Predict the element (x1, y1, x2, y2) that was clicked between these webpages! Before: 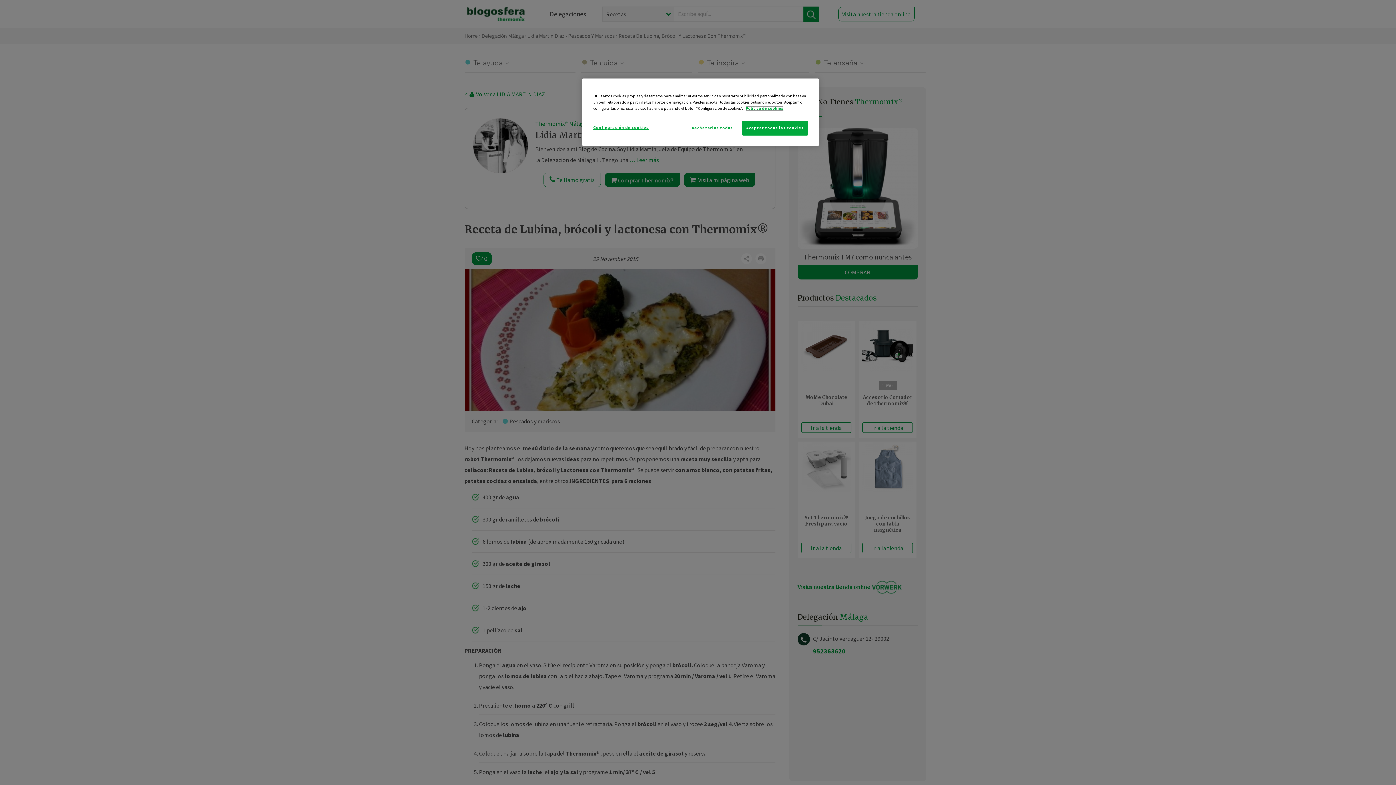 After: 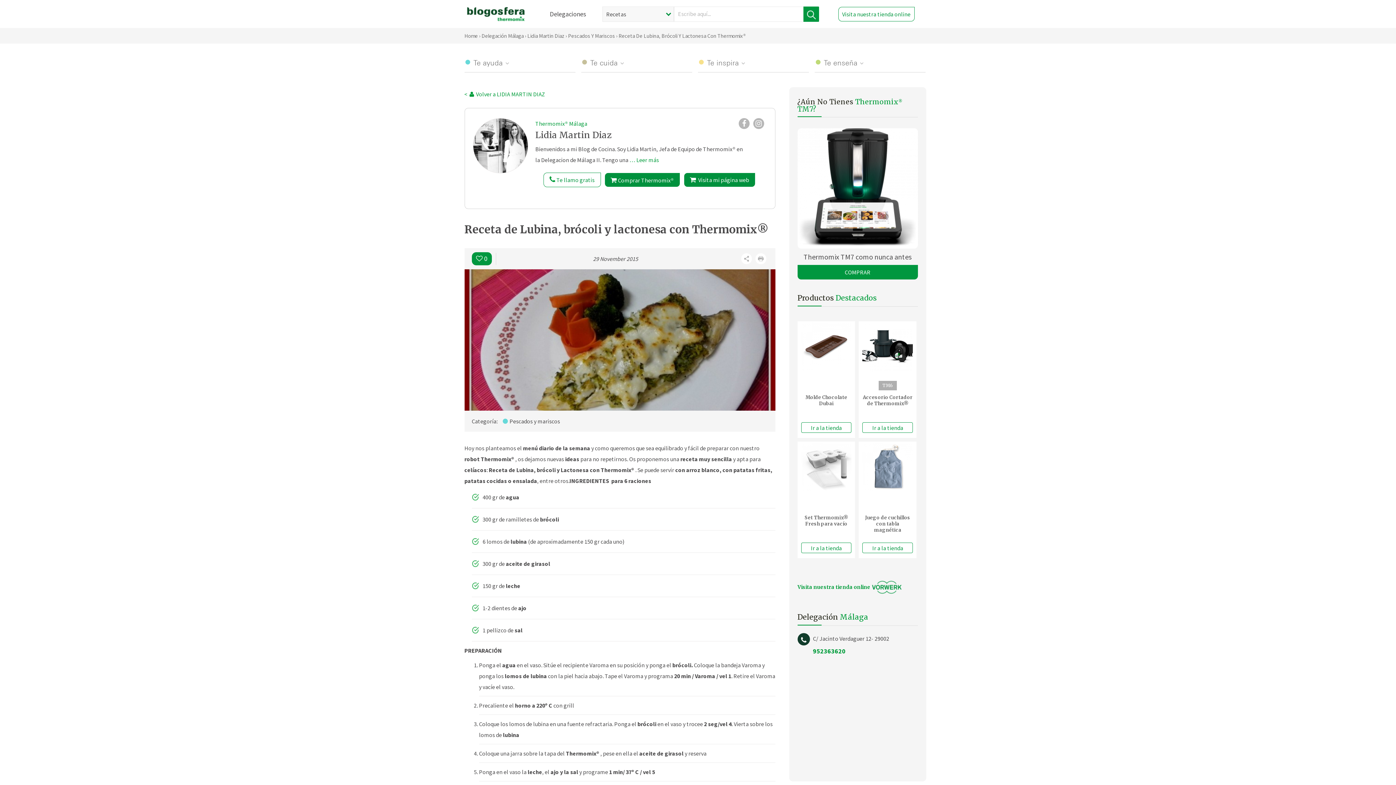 Action: bbox: (742, 120, 808, 135) label: Aceptar todas las cookies